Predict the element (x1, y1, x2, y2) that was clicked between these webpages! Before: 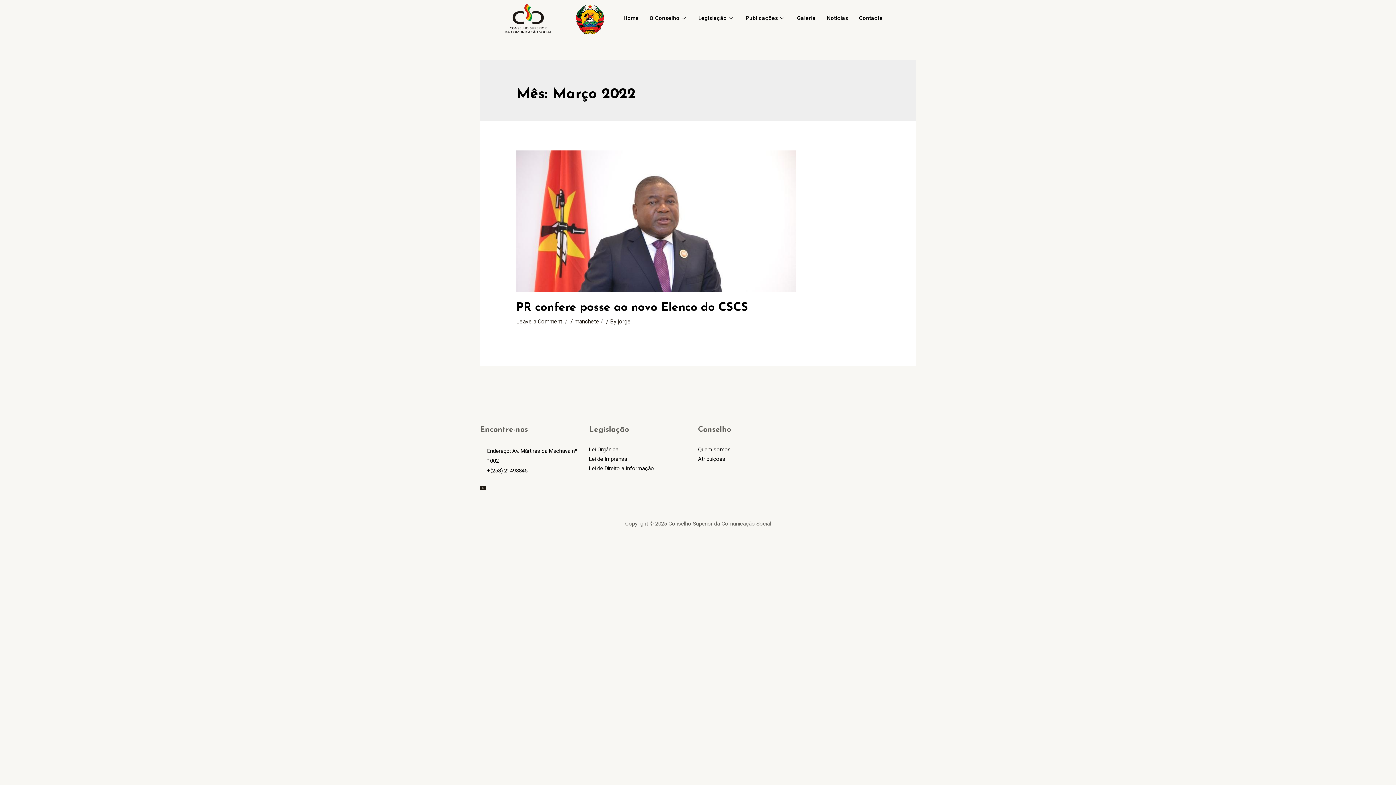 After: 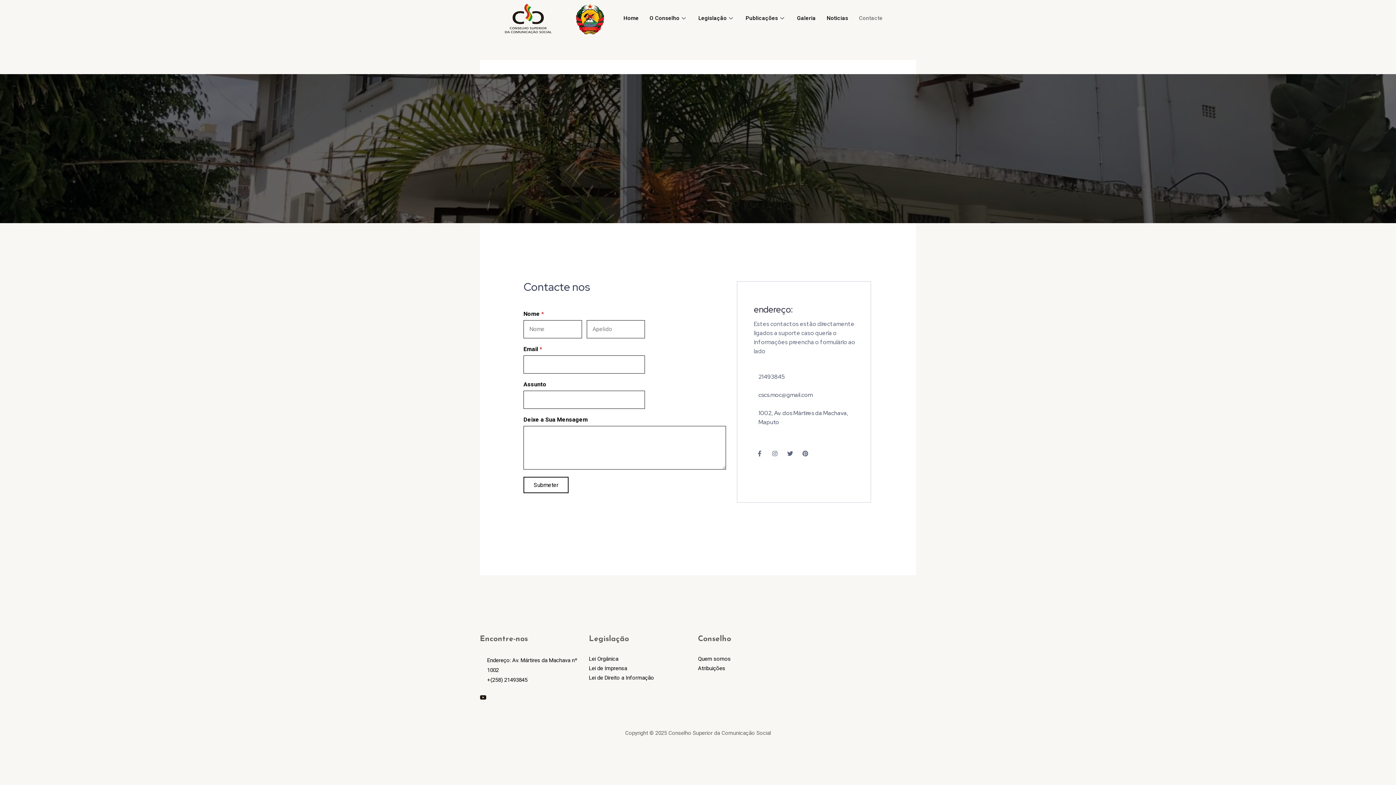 Action: label: Contacte bbox: (853, 3, 888, 32)